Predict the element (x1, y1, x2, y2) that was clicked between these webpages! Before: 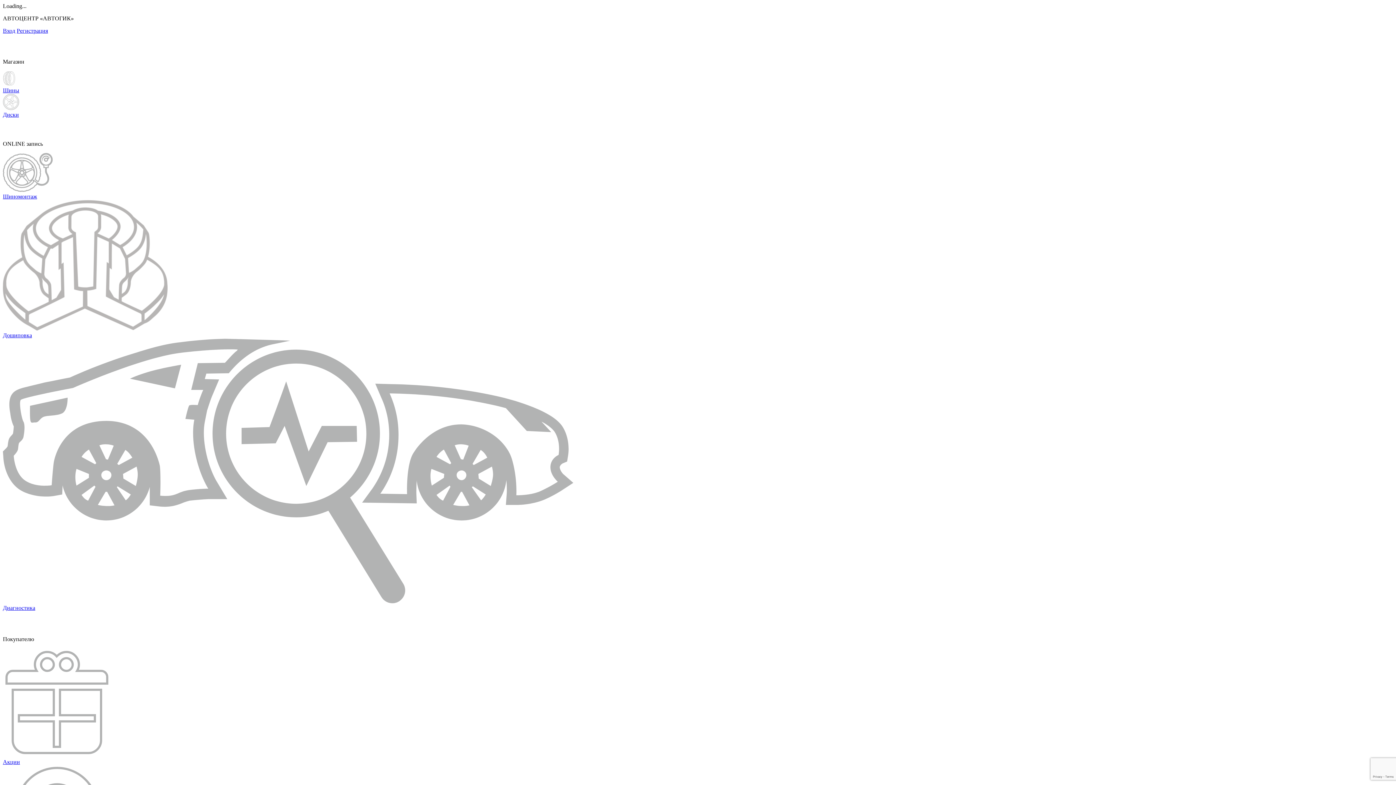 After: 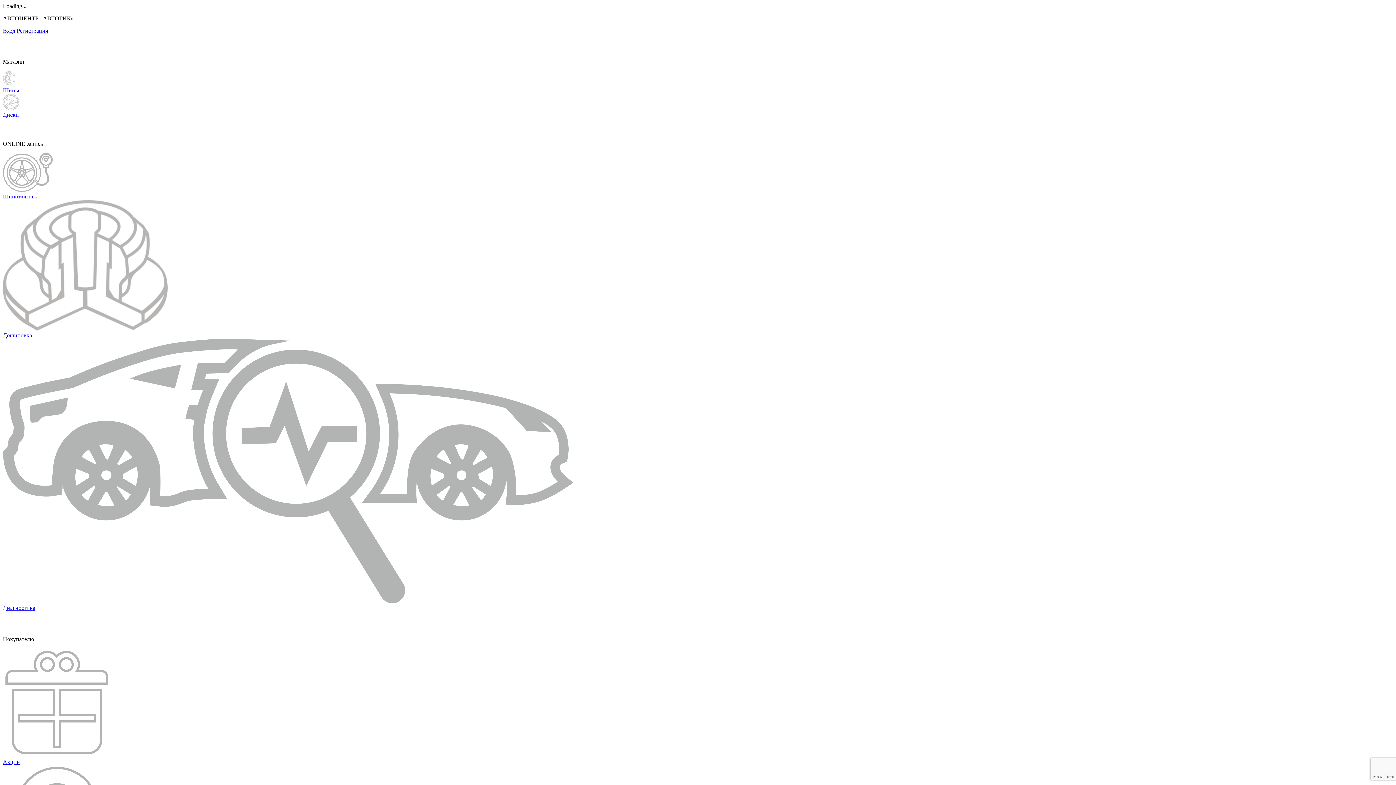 Action: bbox: (2, 27, 15, 33) label: Вход